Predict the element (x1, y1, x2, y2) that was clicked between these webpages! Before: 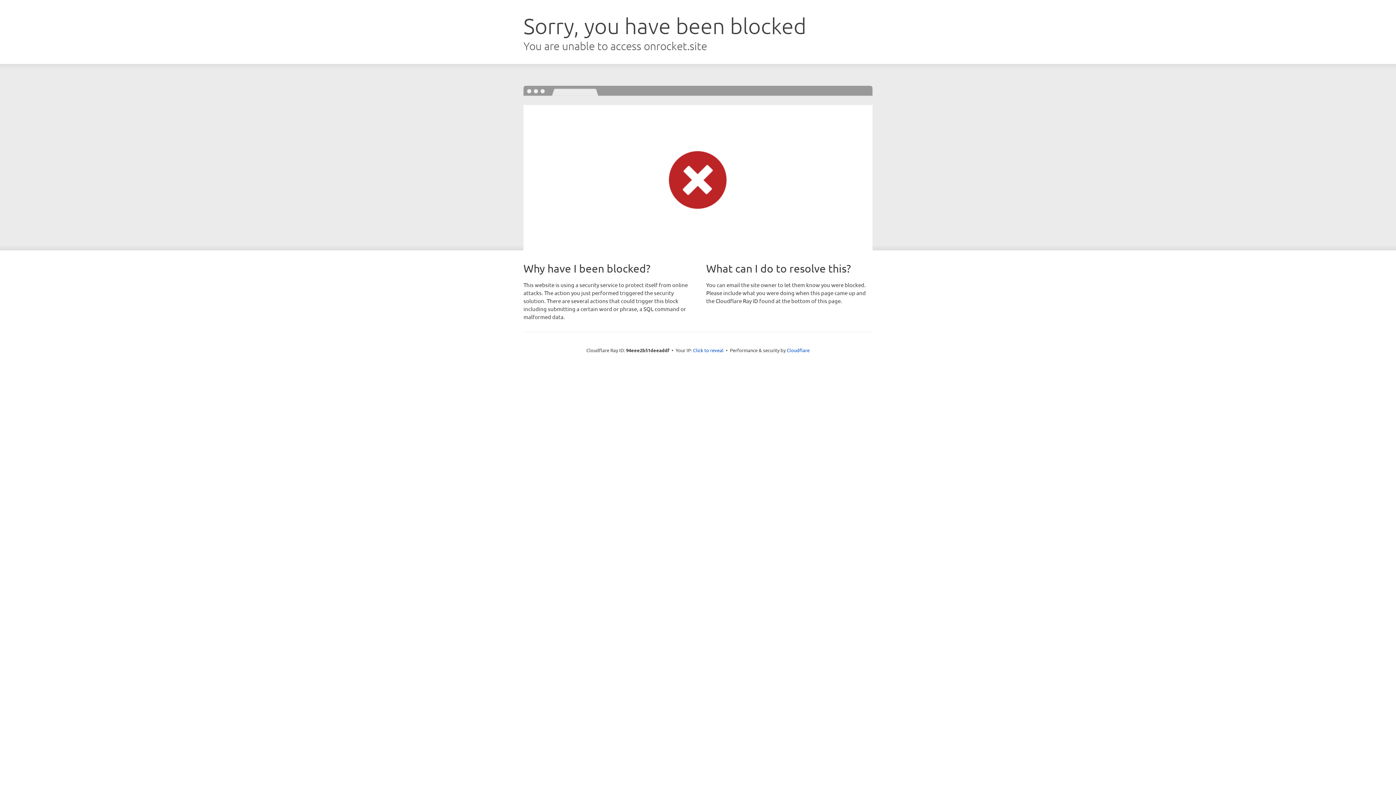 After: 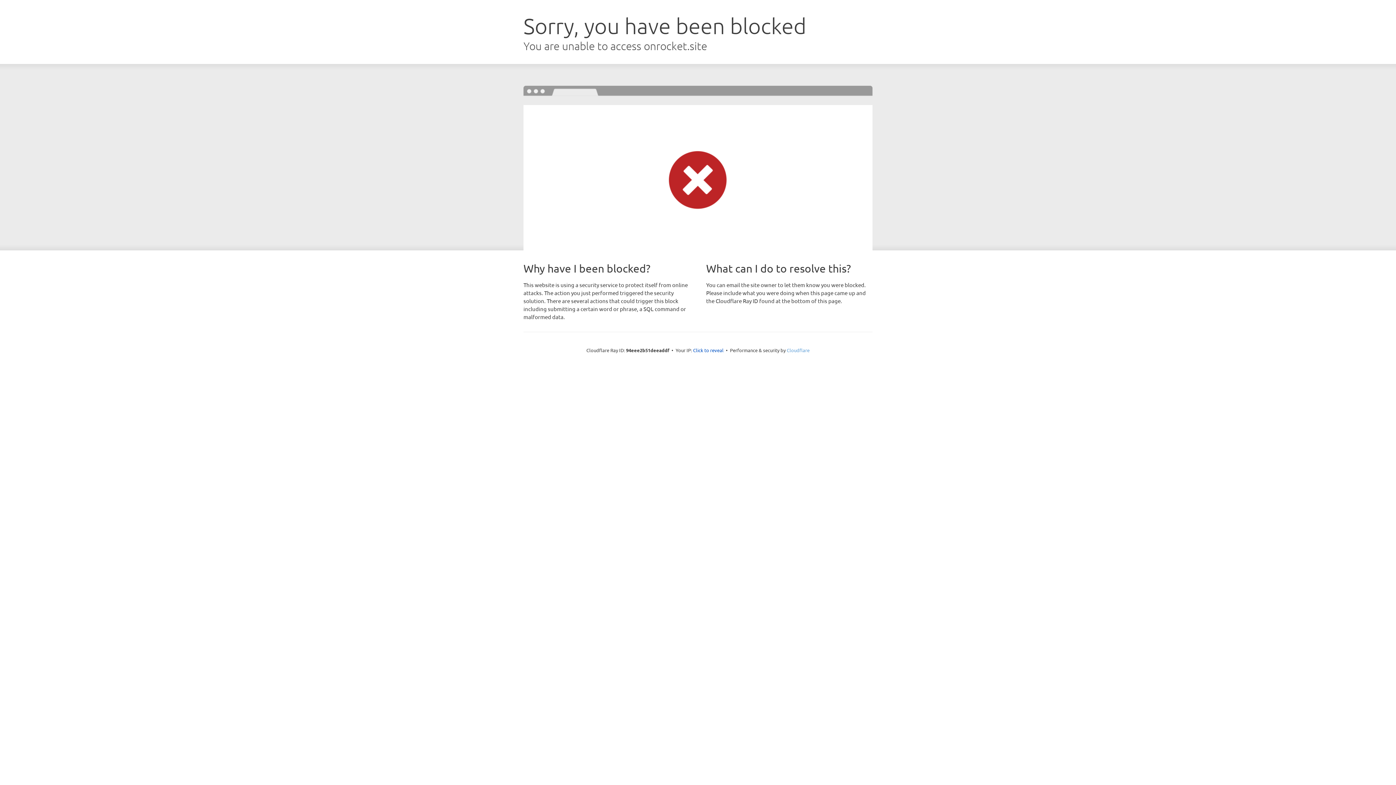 Action: label: Cloudflare bbox: (786, 347, 809, 353)